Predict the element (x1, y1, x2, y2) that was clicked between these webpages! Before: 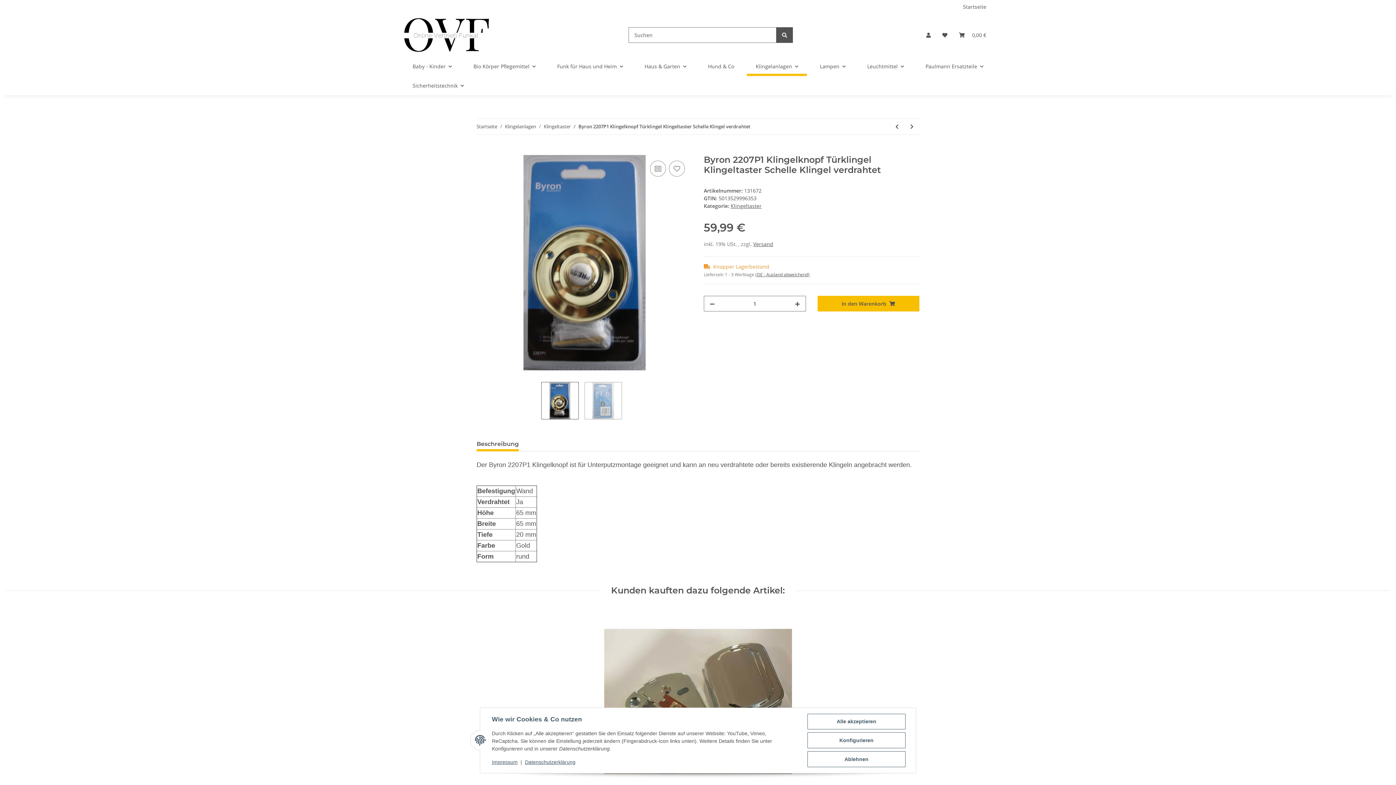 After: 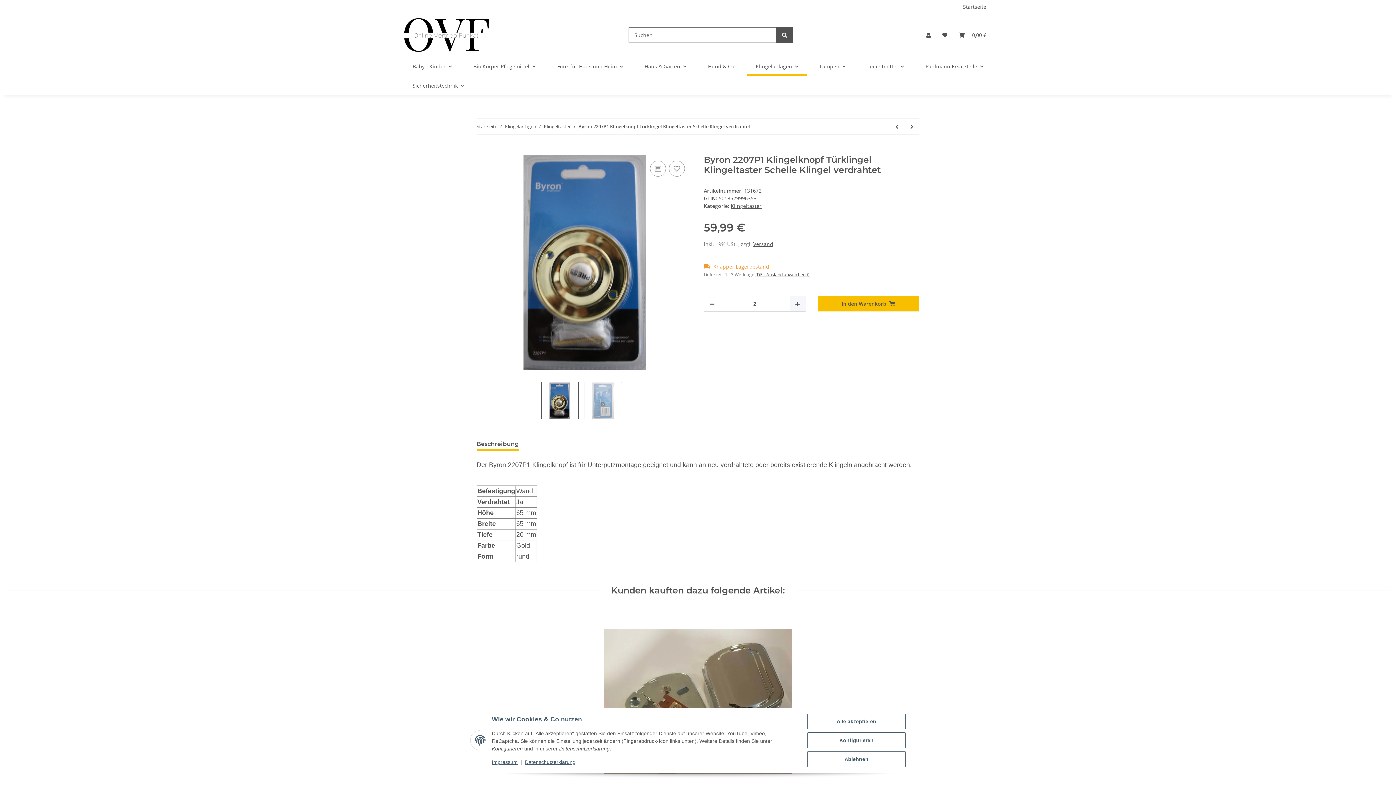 Action: label: Menge erhöhen bbox: (789, 296, 805, 311)